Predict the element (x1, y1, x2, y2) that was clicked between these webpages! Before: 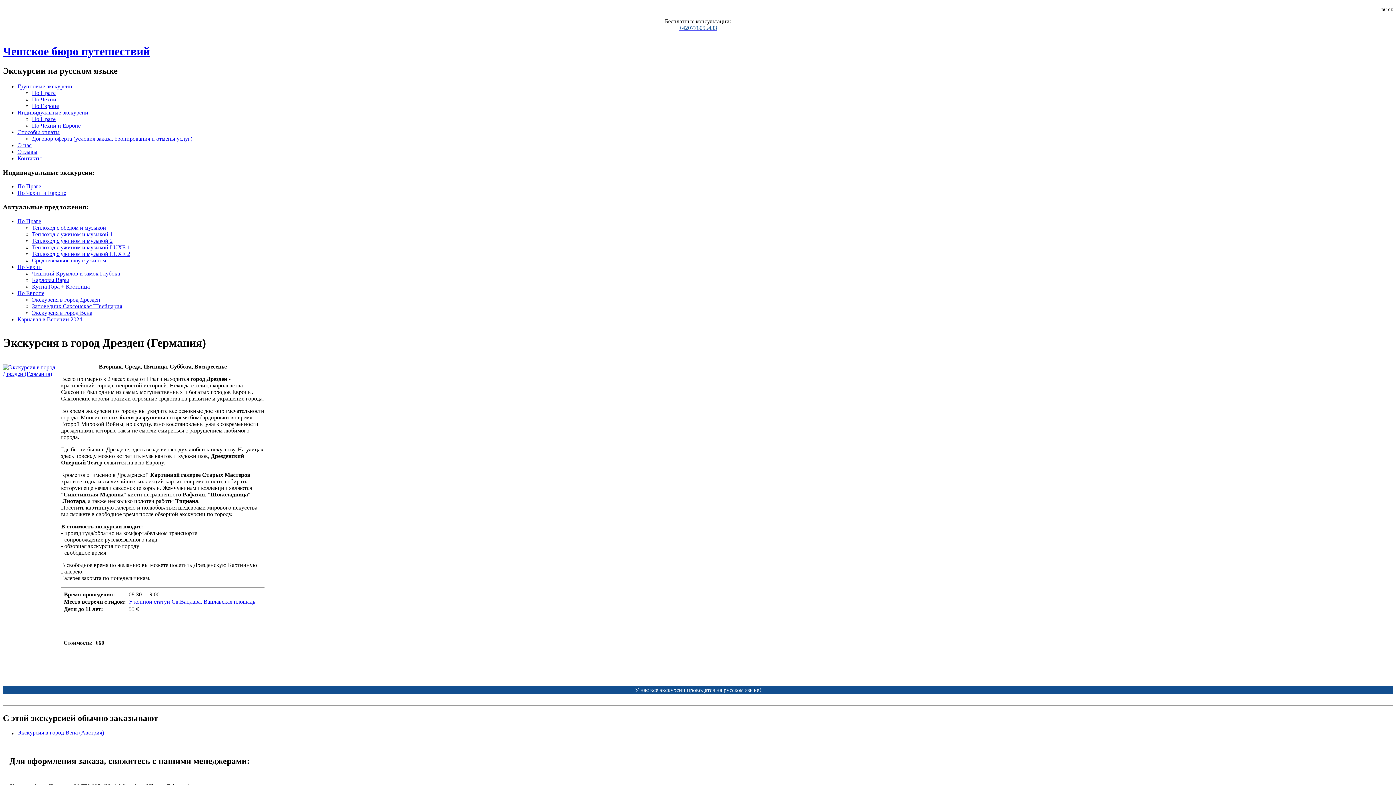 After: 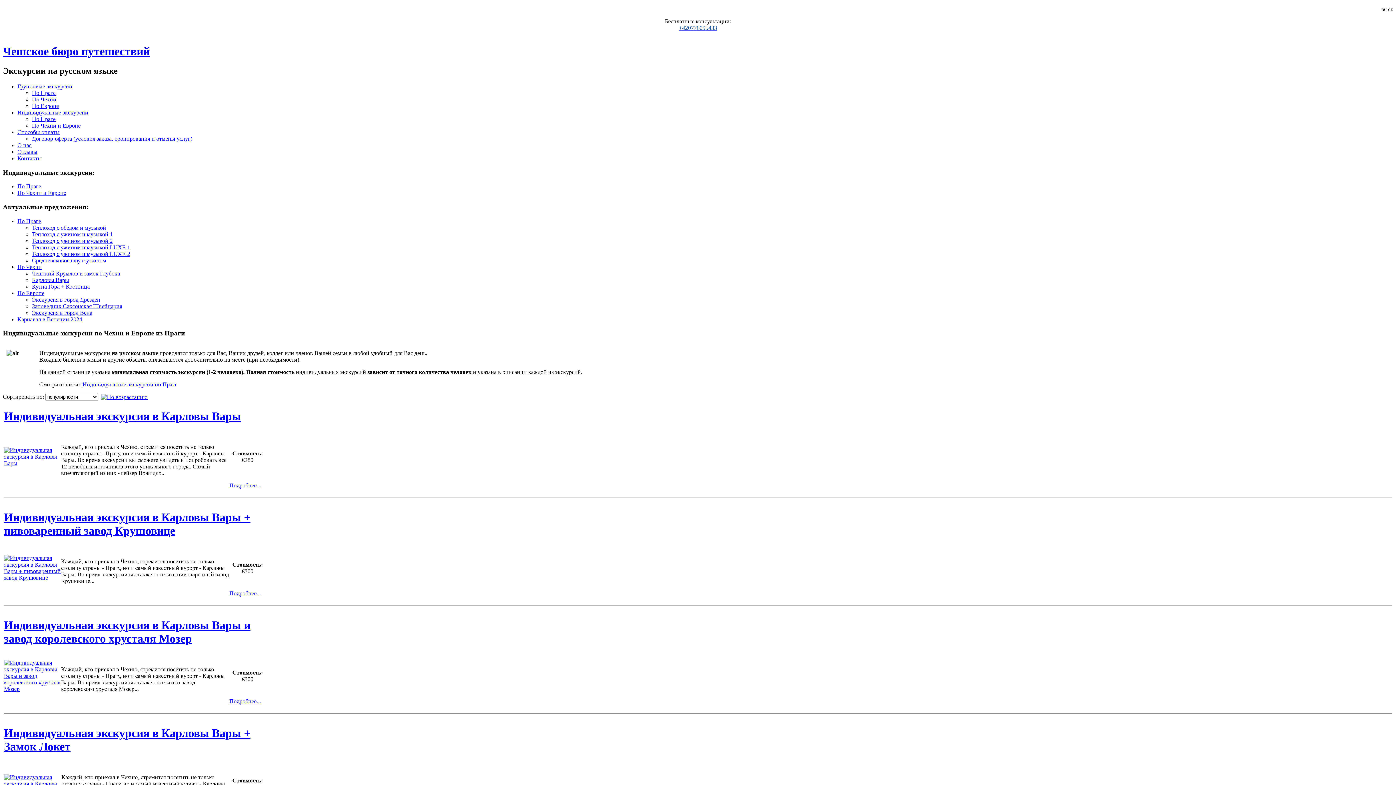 Action: bbox: (32, 122, 80, 128) label: По Чехии и Европе